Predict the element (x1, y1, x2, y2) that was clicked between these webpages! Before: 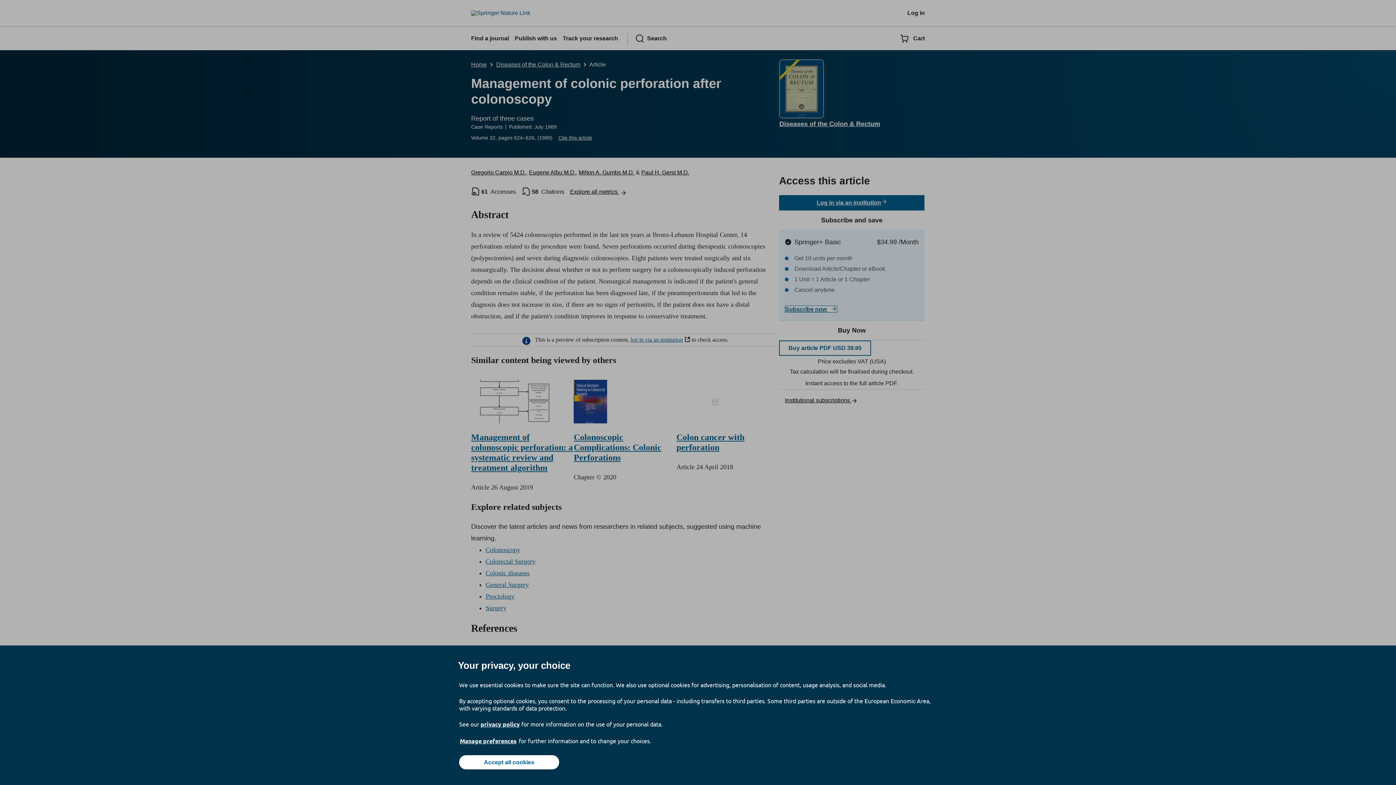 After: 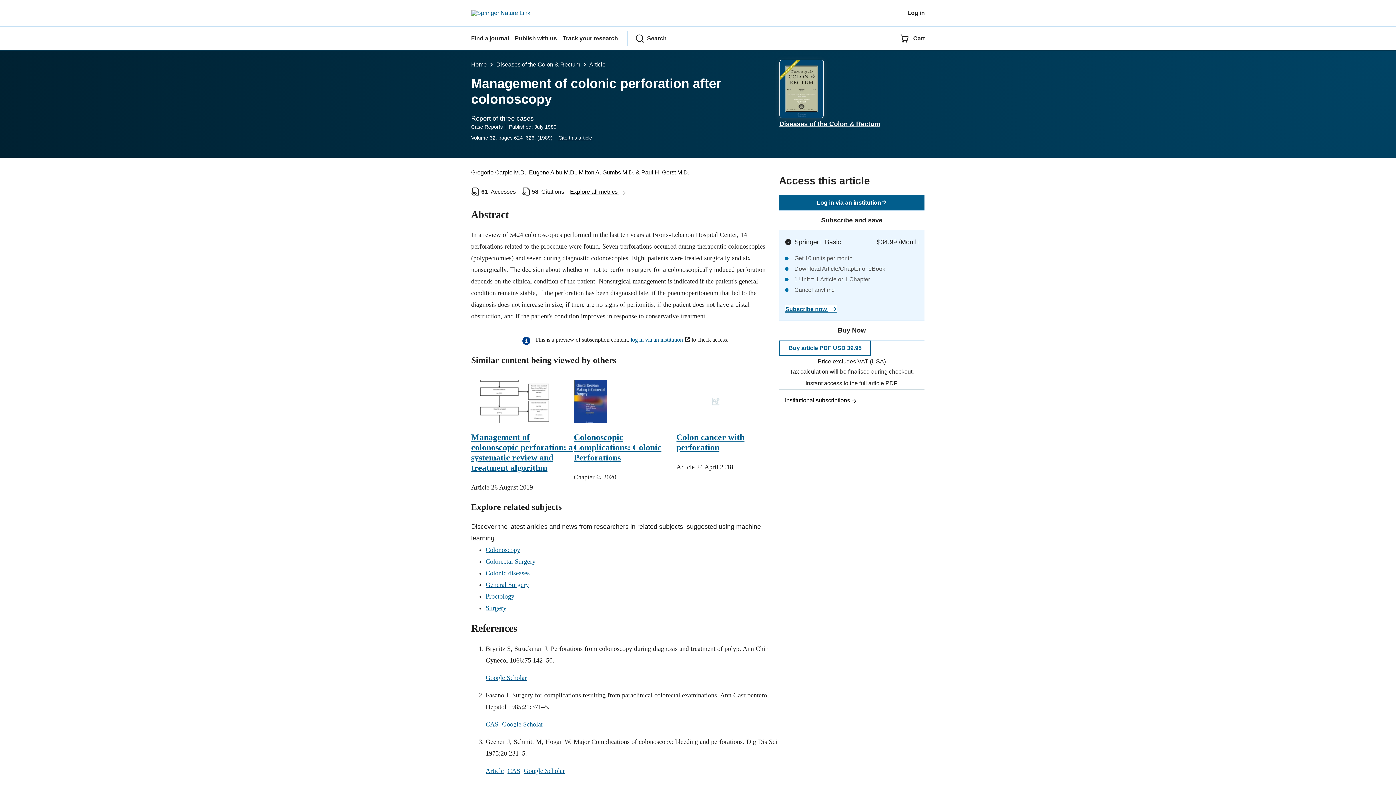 Action: label: Accept all cookies bbox: (459, 755, 559, 769)